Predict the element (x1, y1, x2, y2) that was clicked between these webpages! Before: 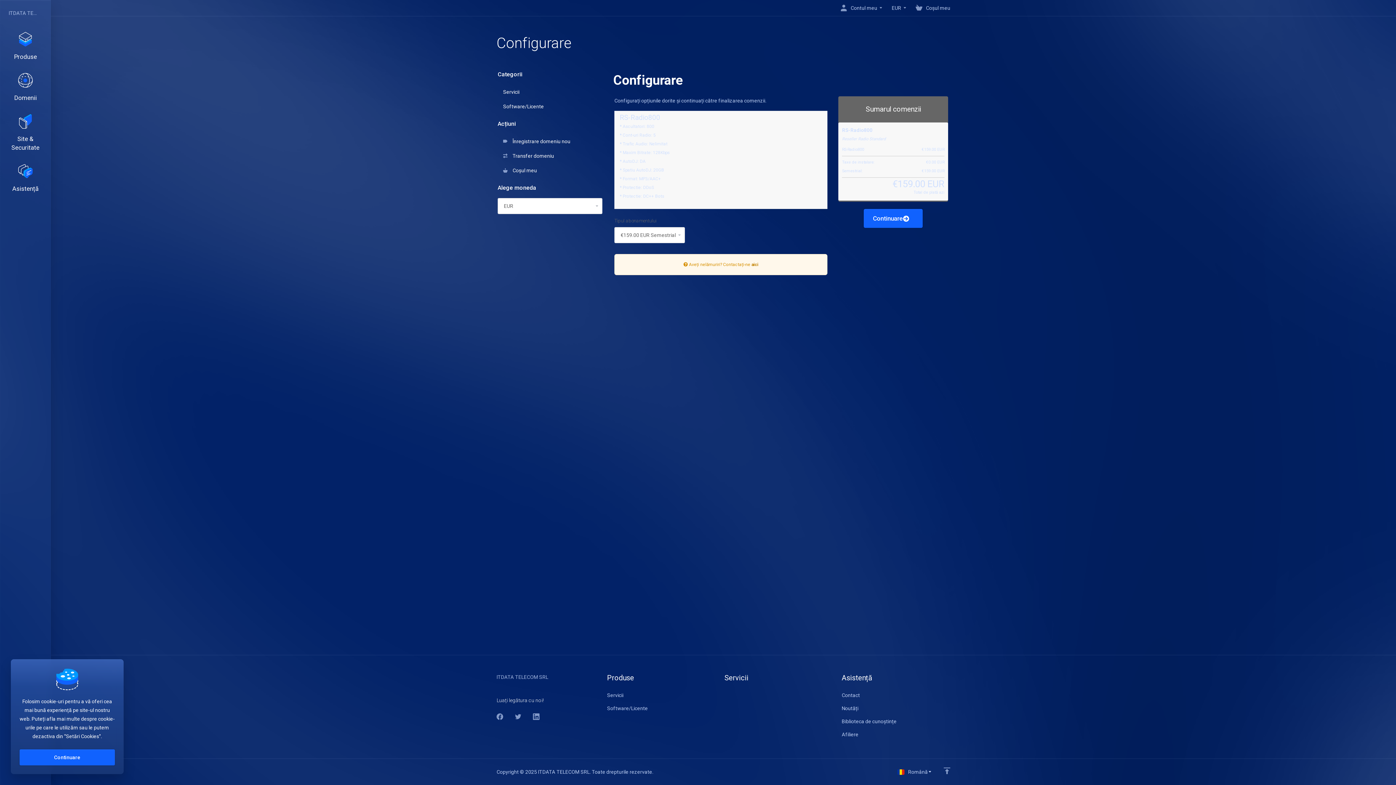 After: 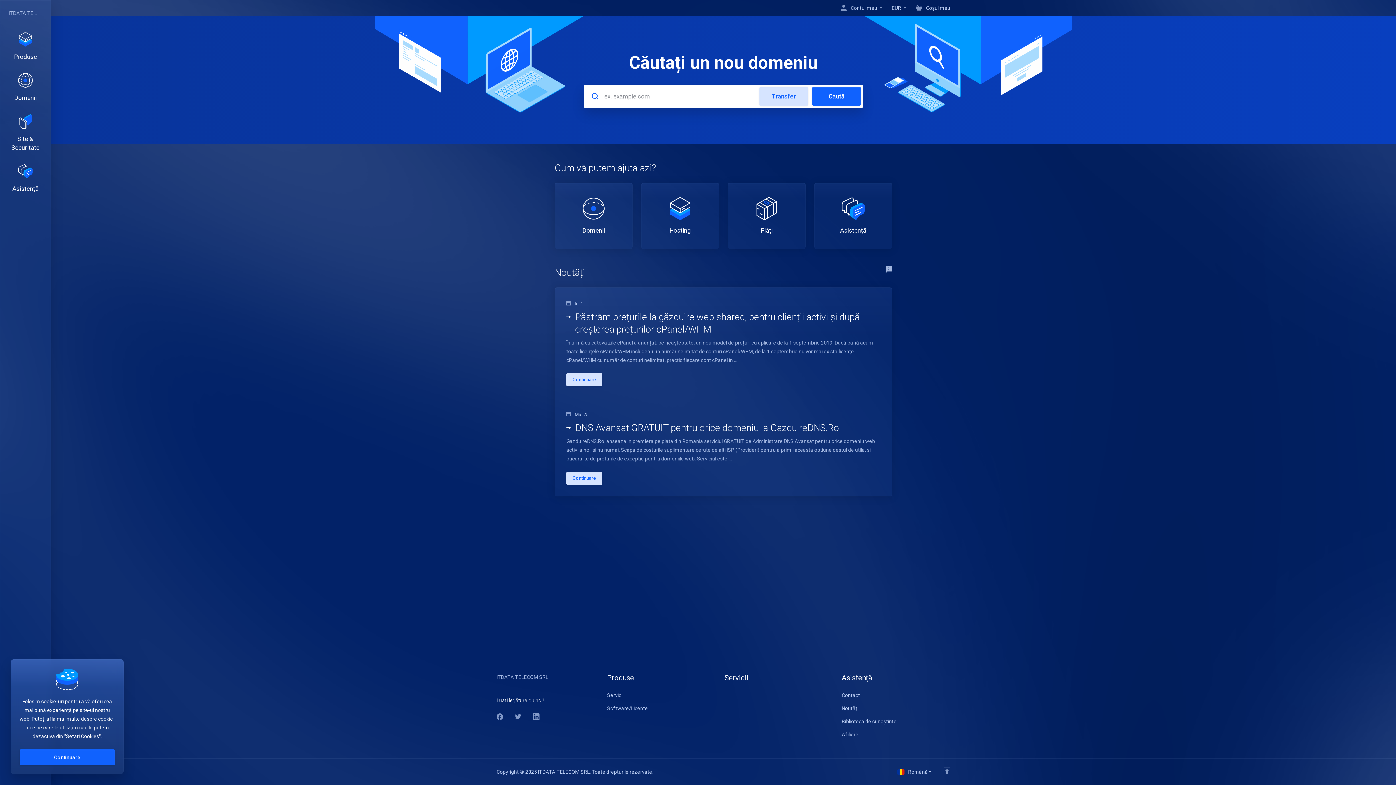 Action: label: ITDATA TELECOM SRL bbox: (8, 8, 38, 17)